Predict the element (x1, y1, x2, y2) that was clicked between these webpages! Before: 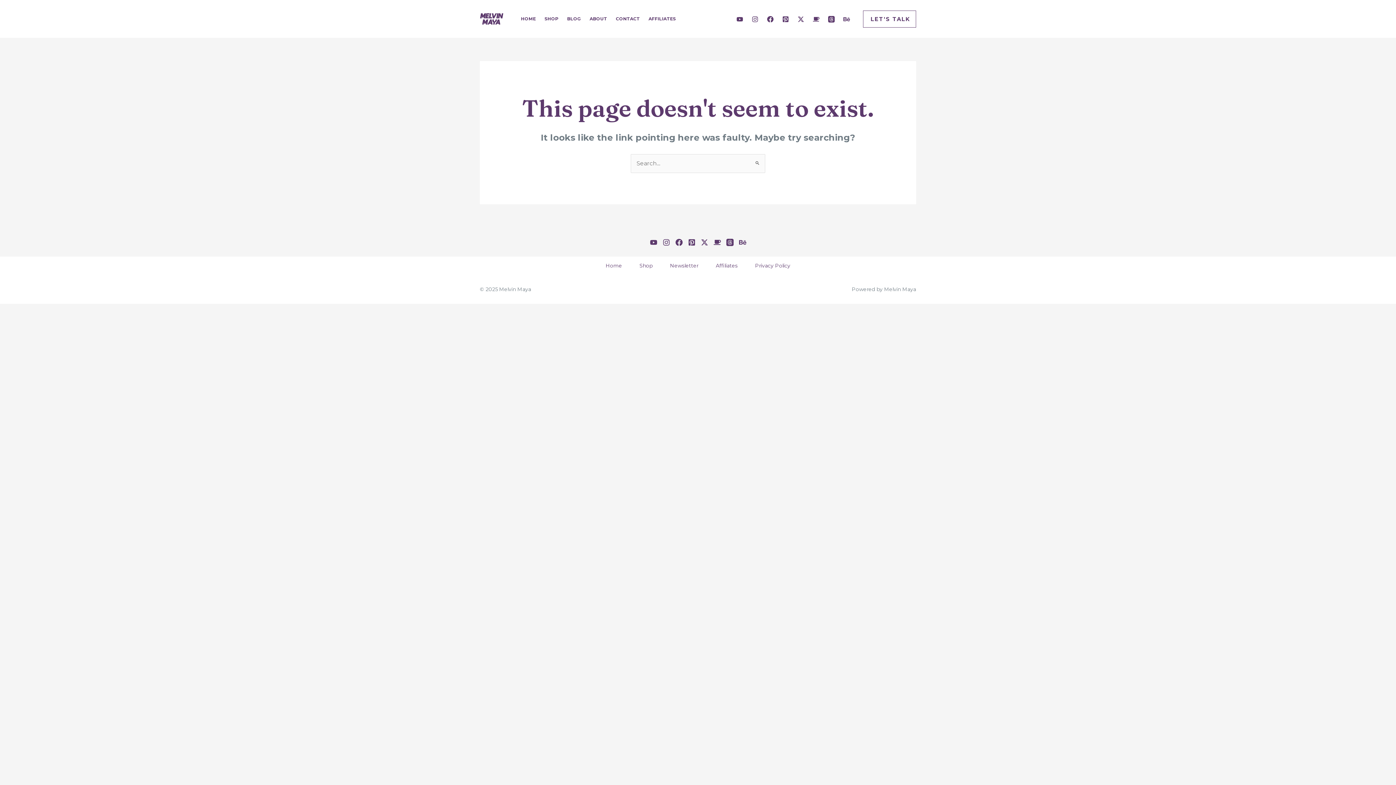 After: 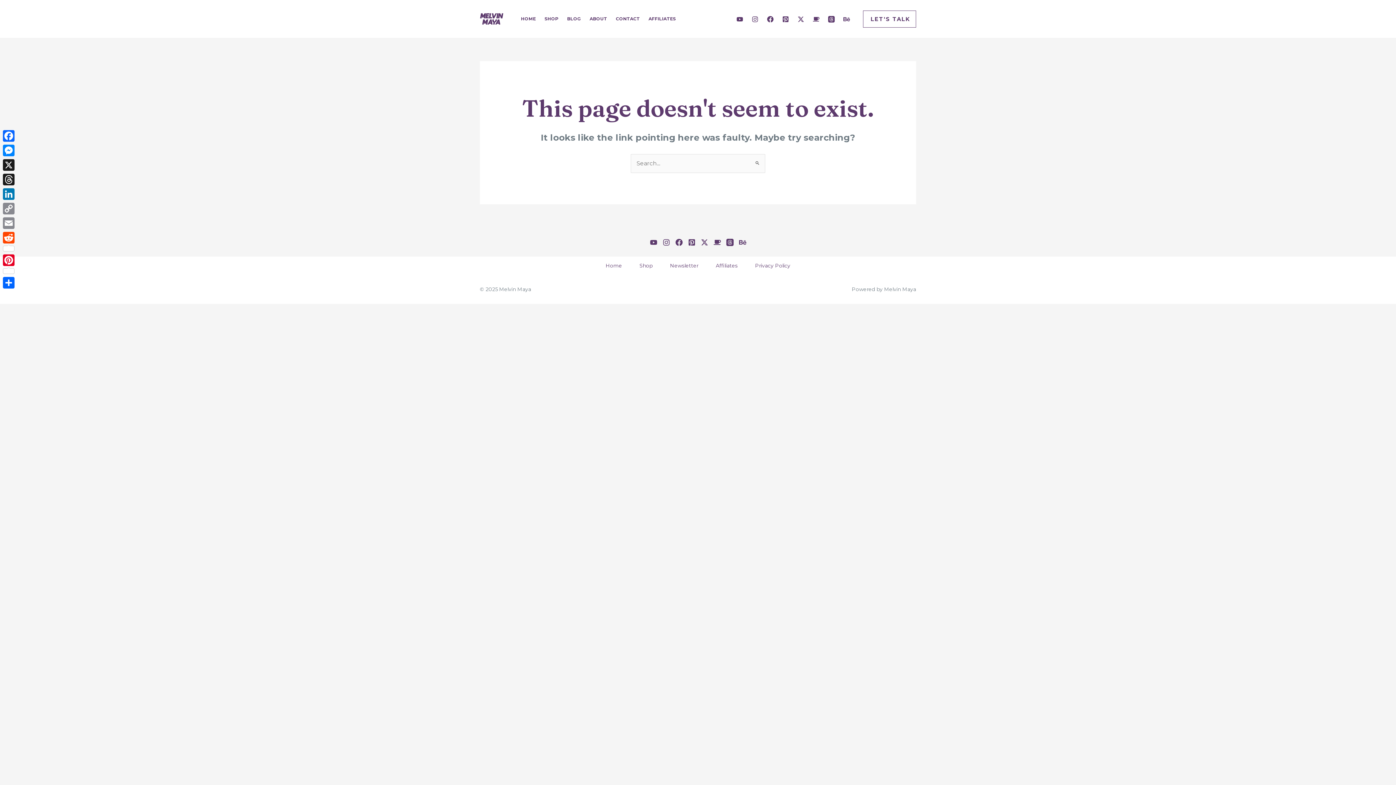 Action: bbox: (813, 15, 819, 22) label: Buy Me A Coffee